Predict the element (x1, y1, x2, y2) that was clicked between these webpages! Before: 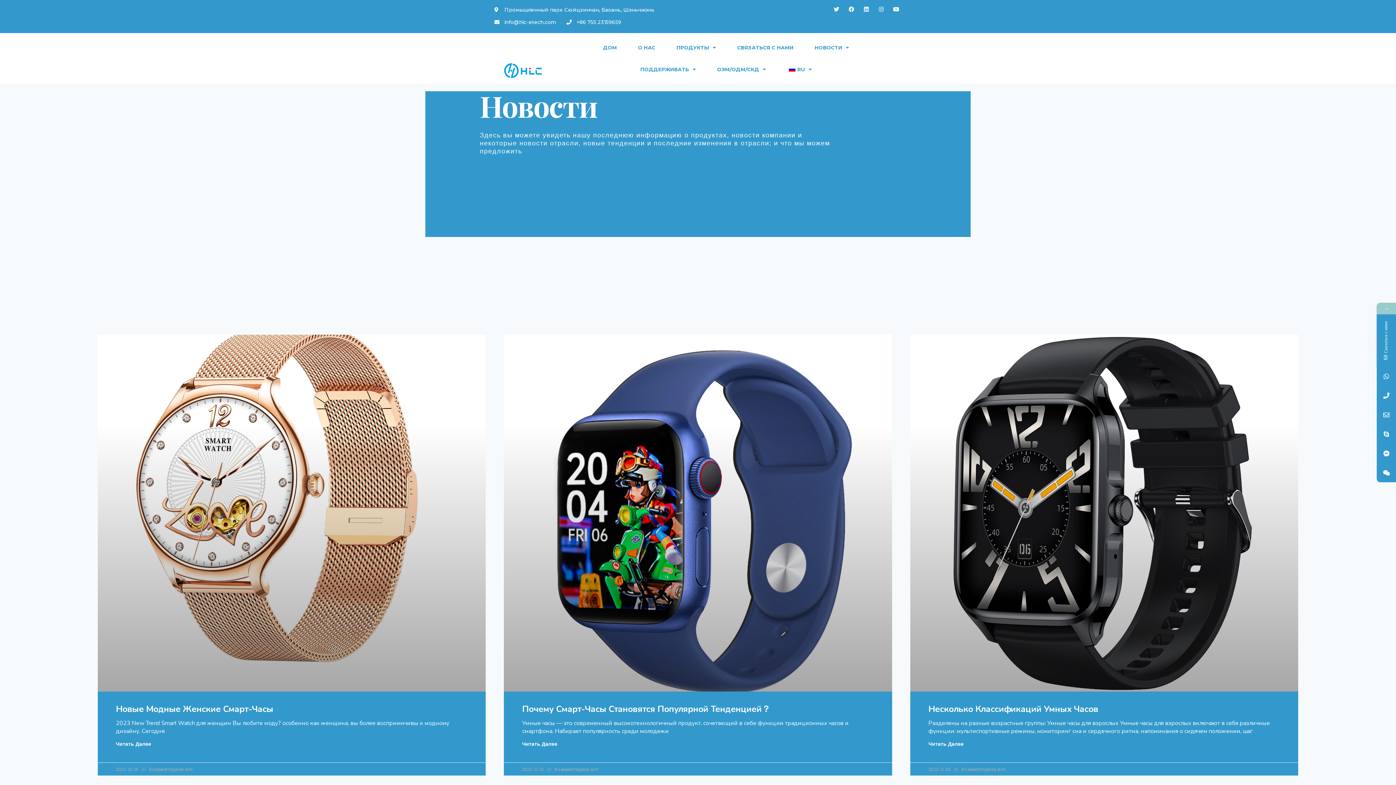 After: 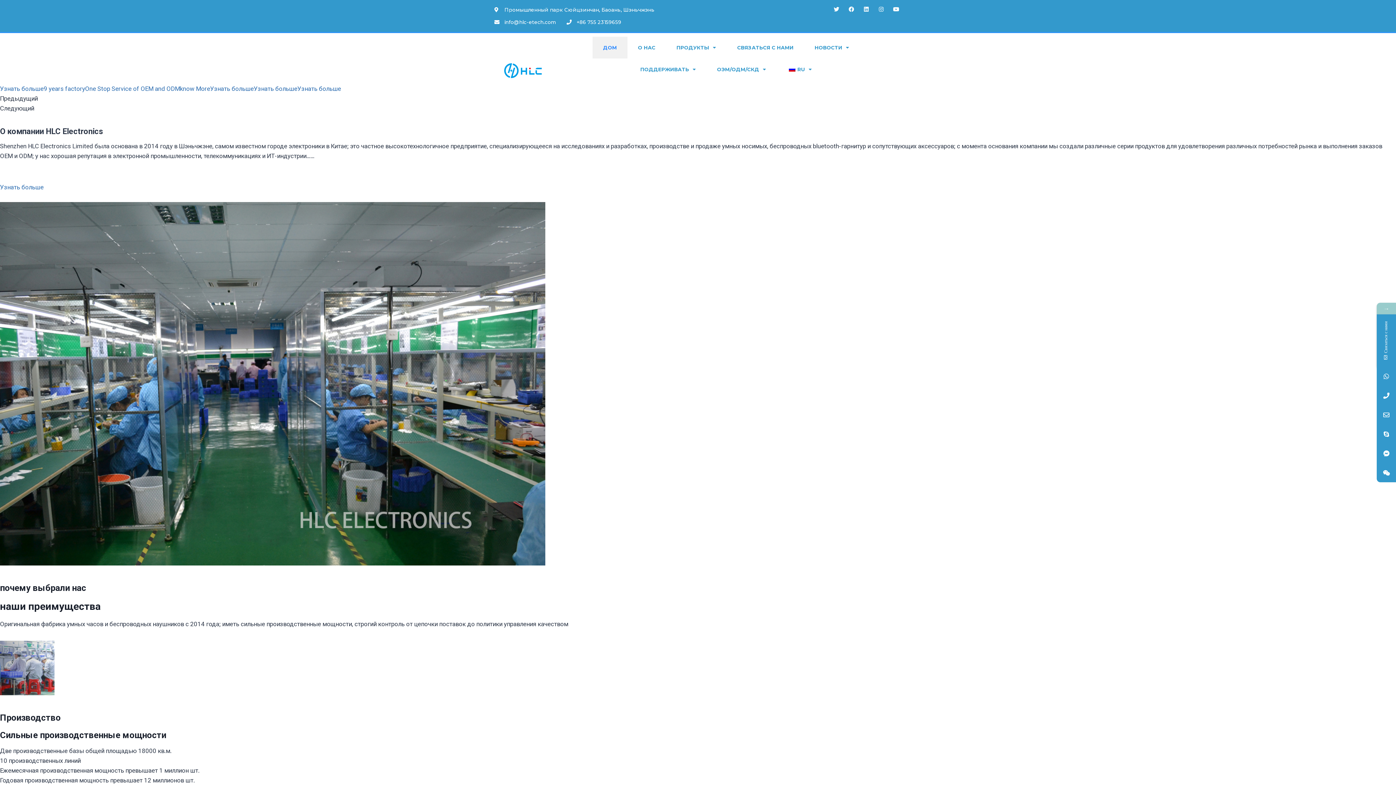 Action: bbox: (592, 36, 627, 58) label: ДОМ